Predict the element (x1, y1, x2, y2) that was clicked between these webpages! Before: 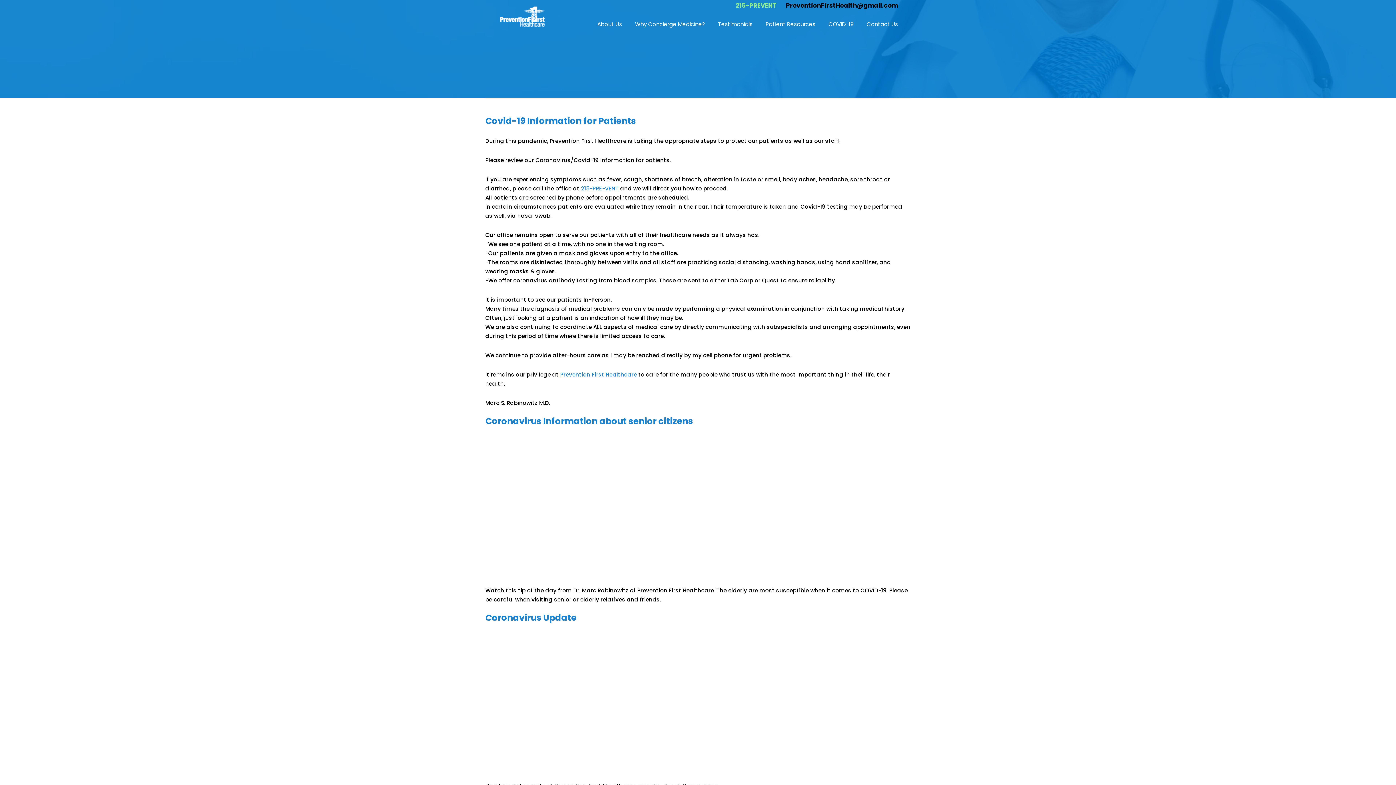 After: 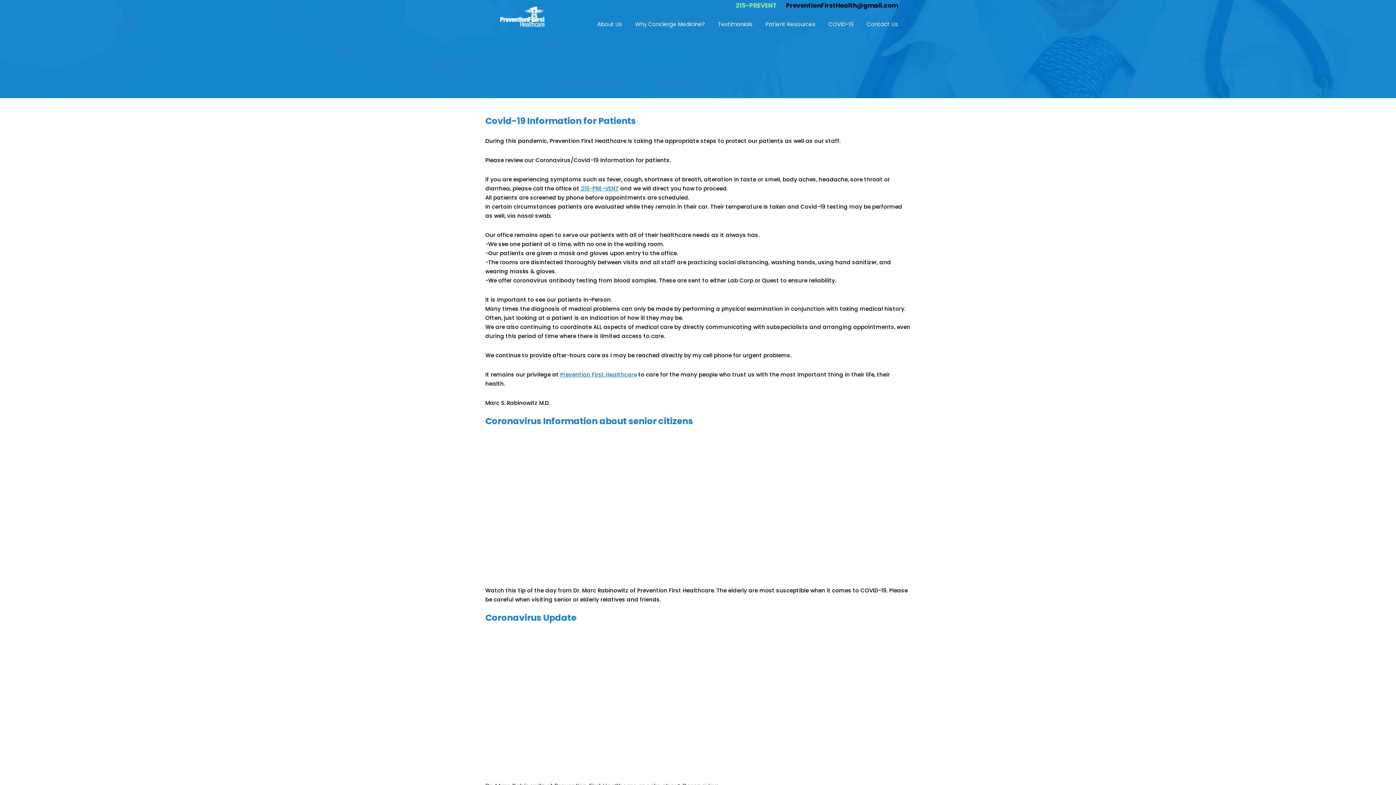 Action: bbox: (786, 1, 898, 9) label: PreventionFirstHealth@gmail.com